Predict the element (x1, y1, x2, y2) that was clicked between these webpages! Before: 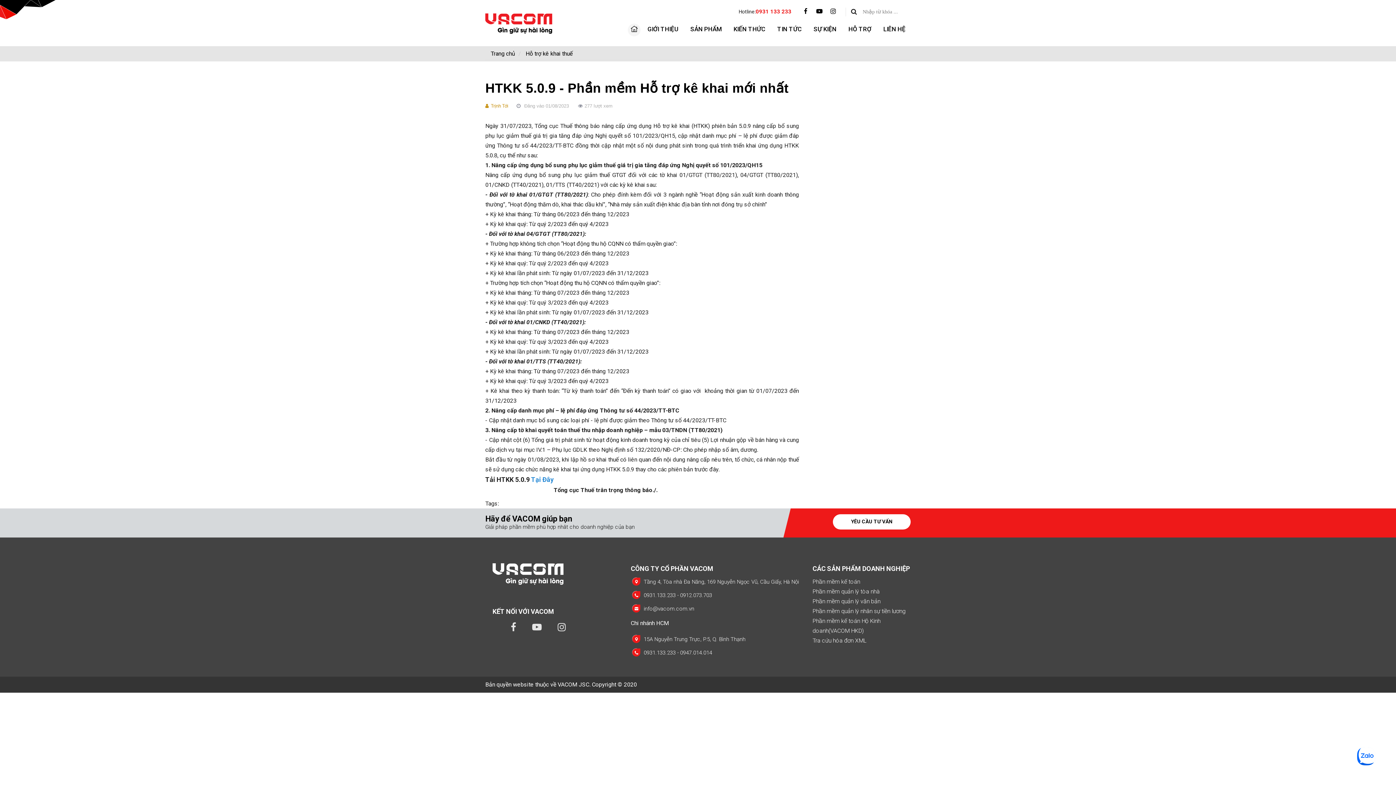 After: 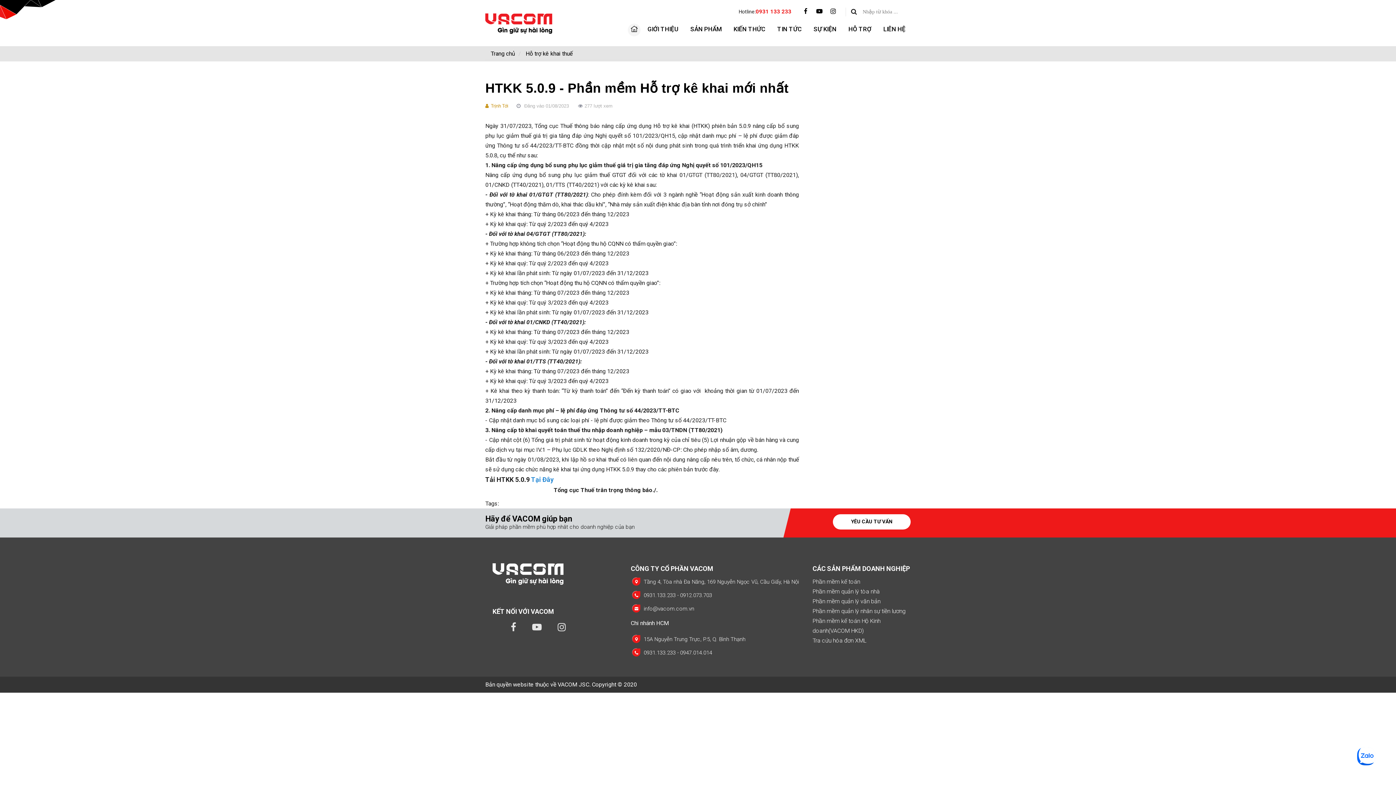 Action: bbox: (510, 605, 530, 613)